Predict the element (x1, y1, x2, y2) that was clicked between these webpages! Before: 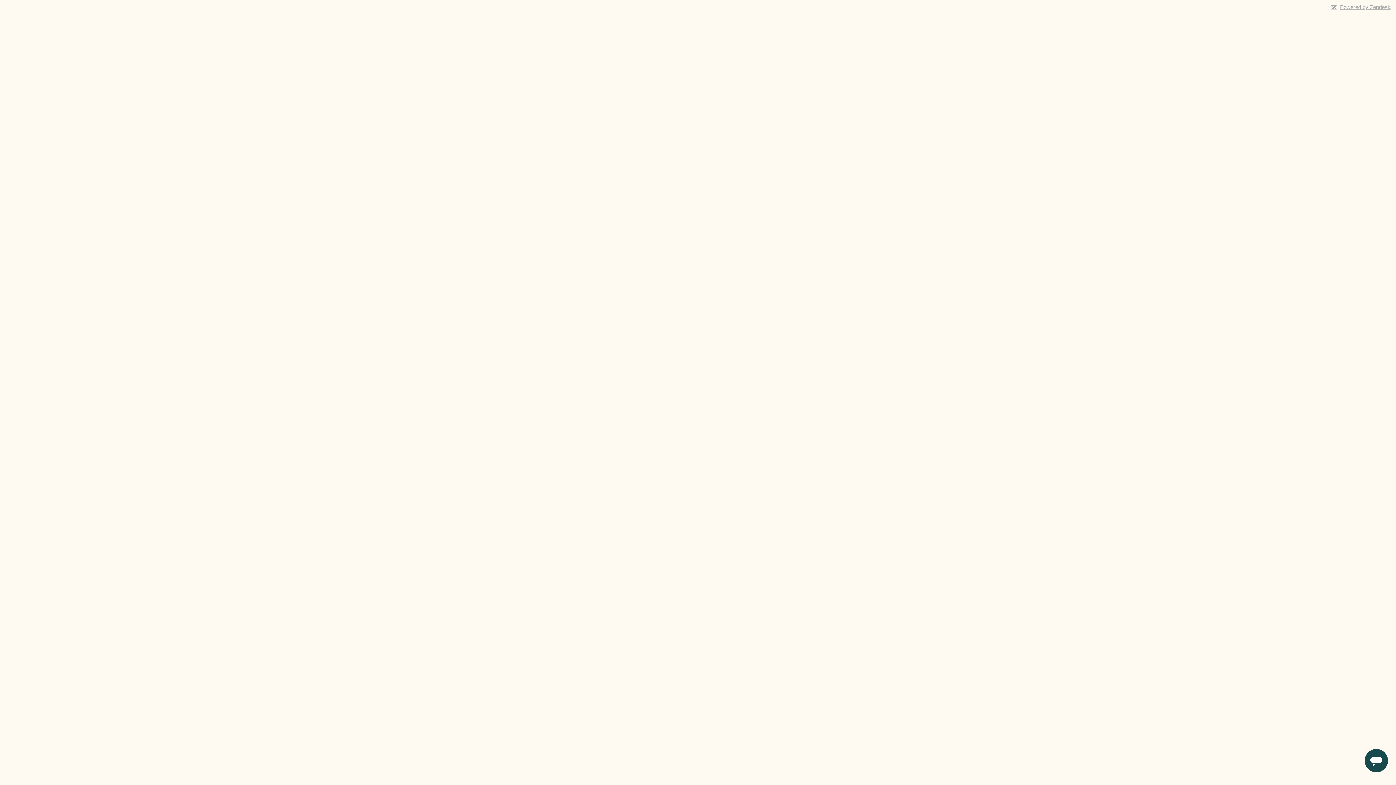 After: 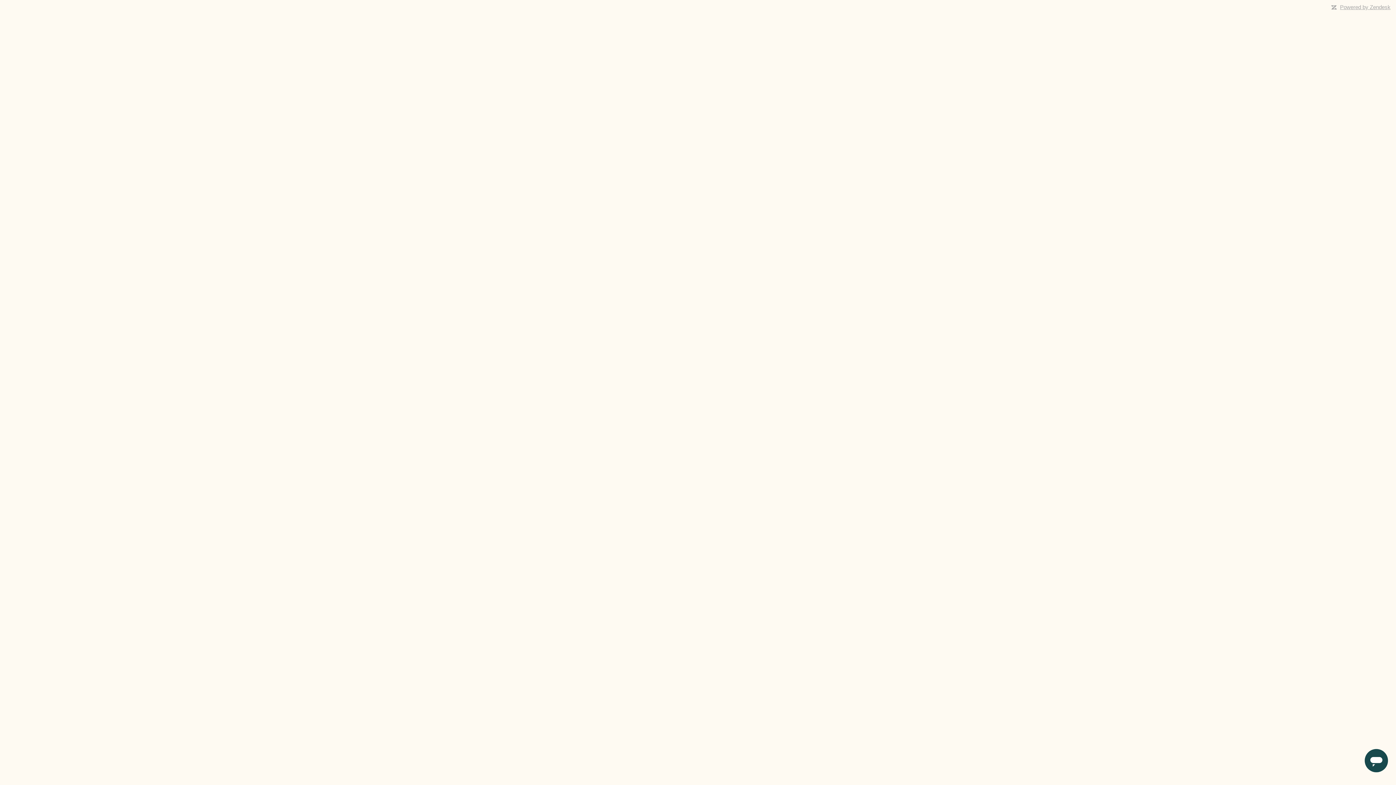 Action: label: Powered by Zendesk bbox: (1340, 4, 1390, 10)